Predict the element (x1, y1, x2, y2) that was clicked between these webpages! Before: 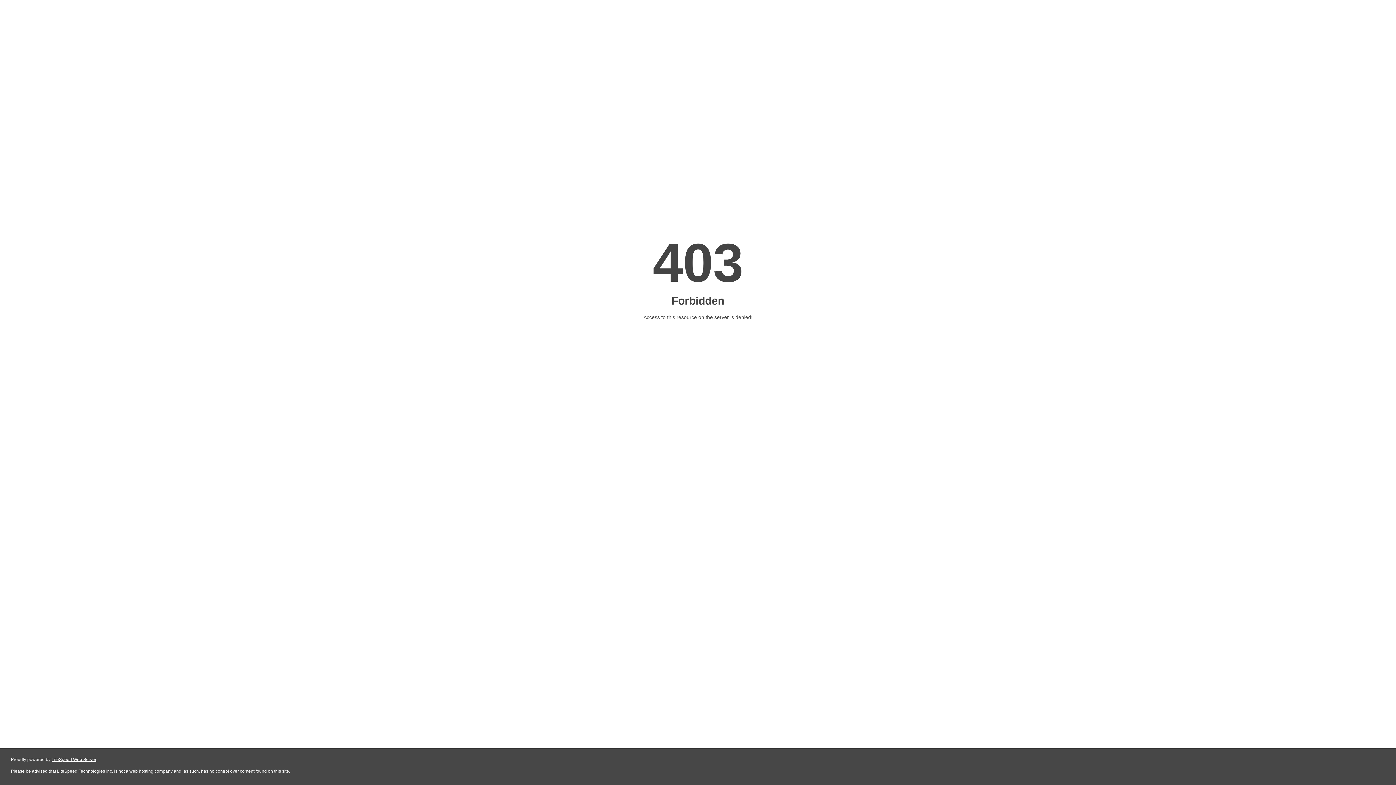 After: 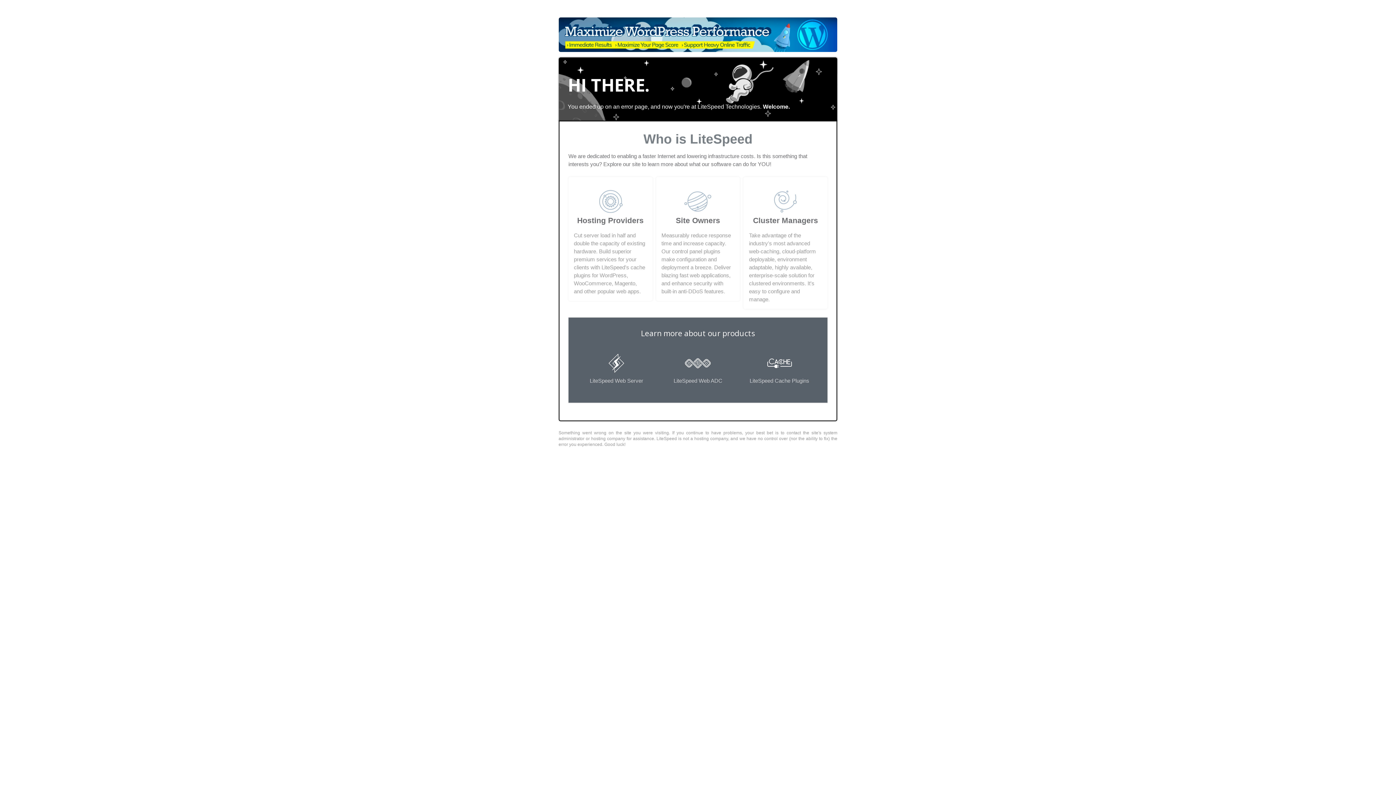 Action: bbox: (51, 757, 96, 762) label: LiteSpeed Web Server